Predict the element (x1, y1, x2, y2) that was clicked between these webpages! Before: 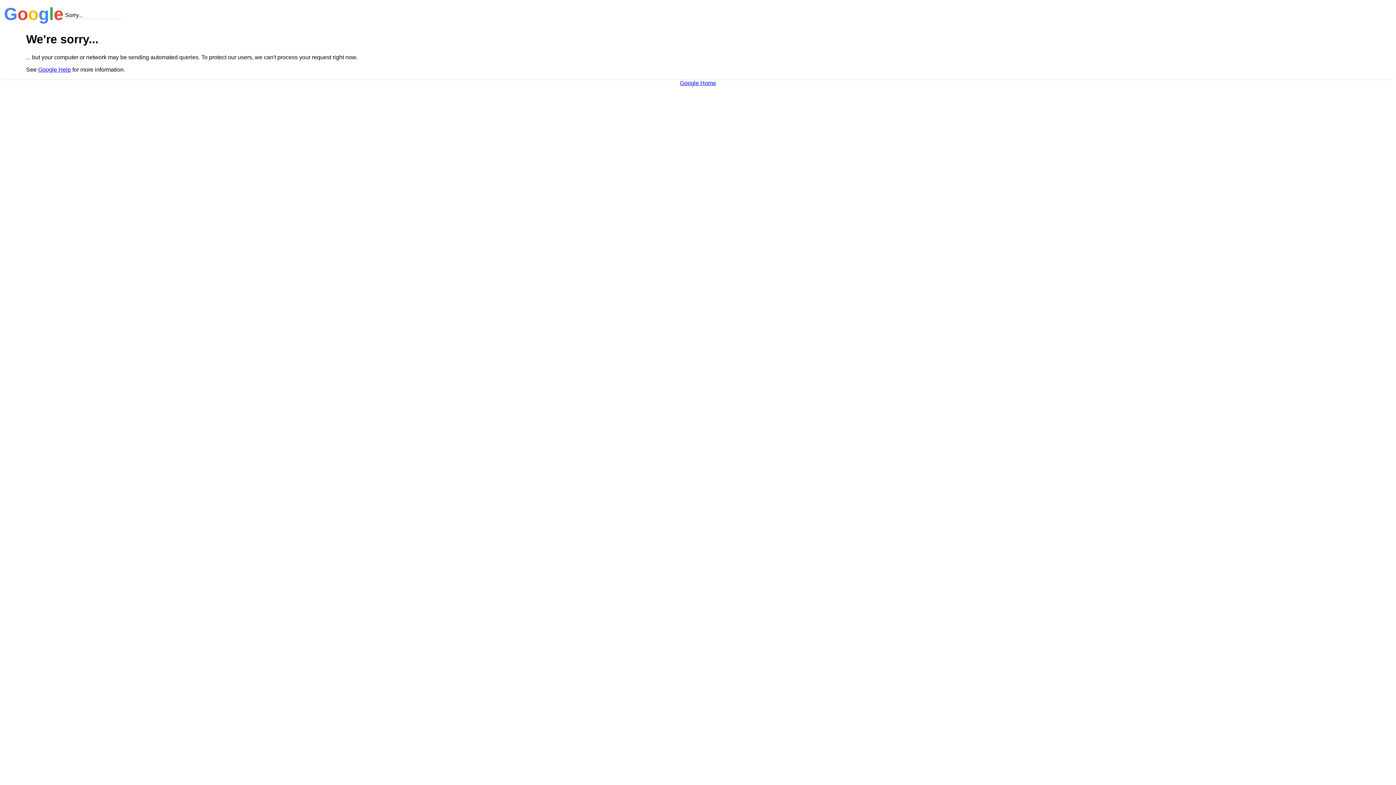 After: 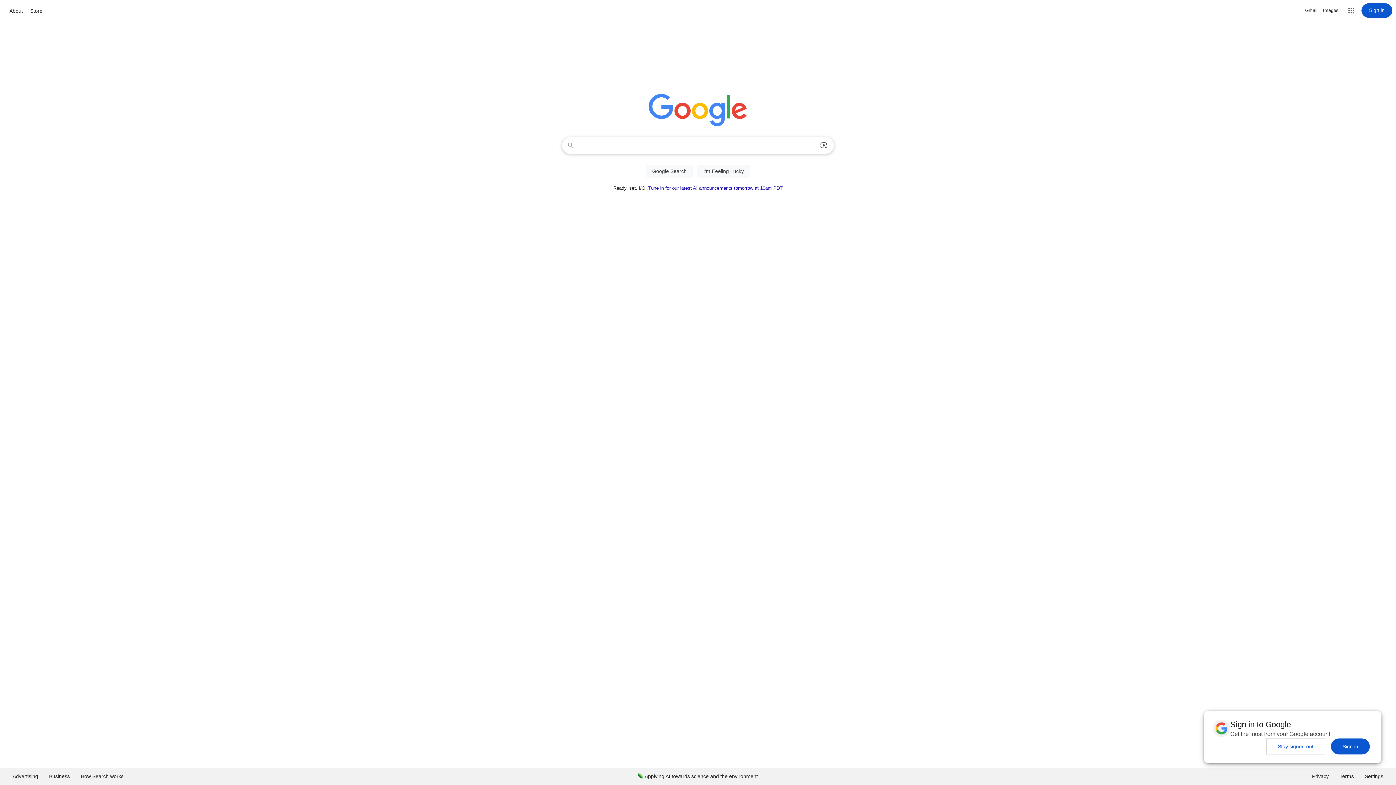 Action: bbox: (680, 79, 716, 86) label: Google Home